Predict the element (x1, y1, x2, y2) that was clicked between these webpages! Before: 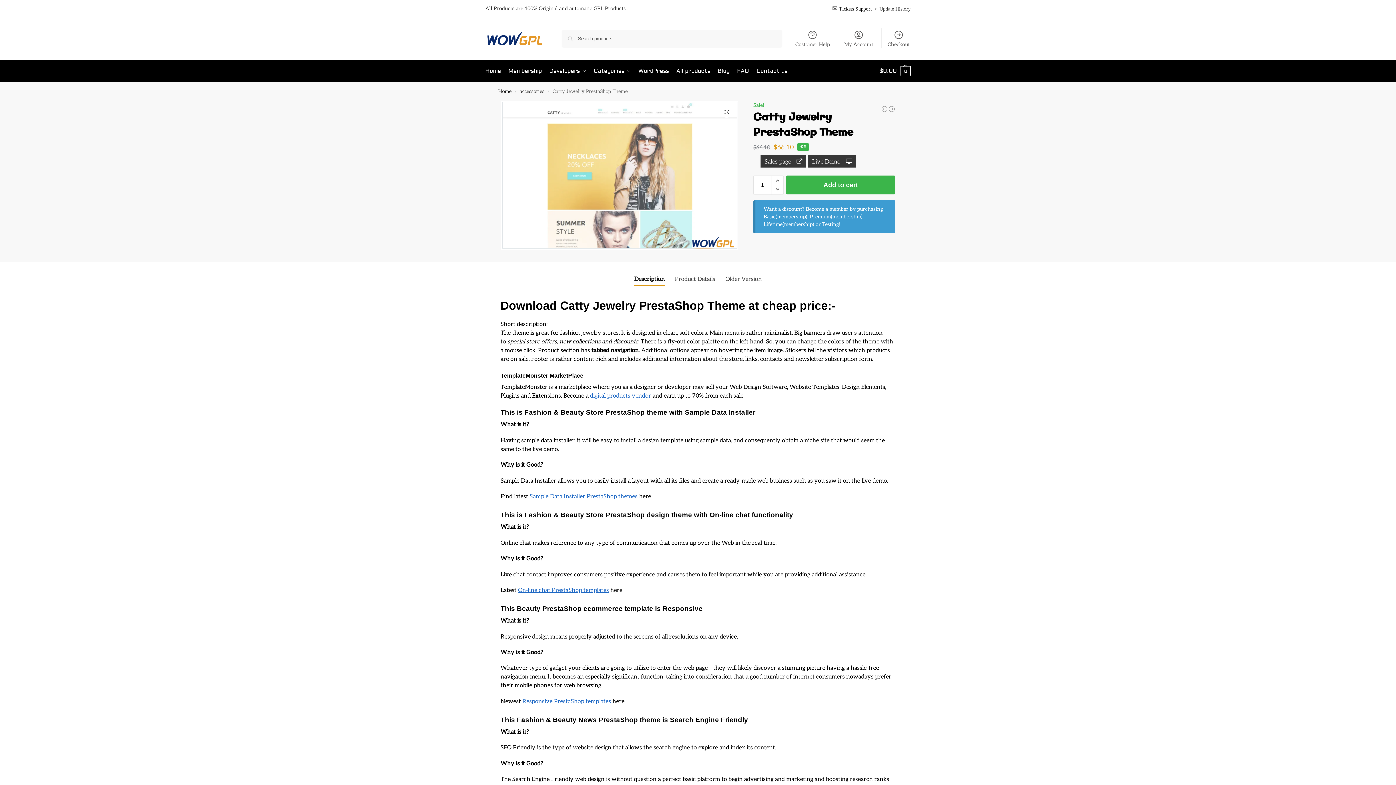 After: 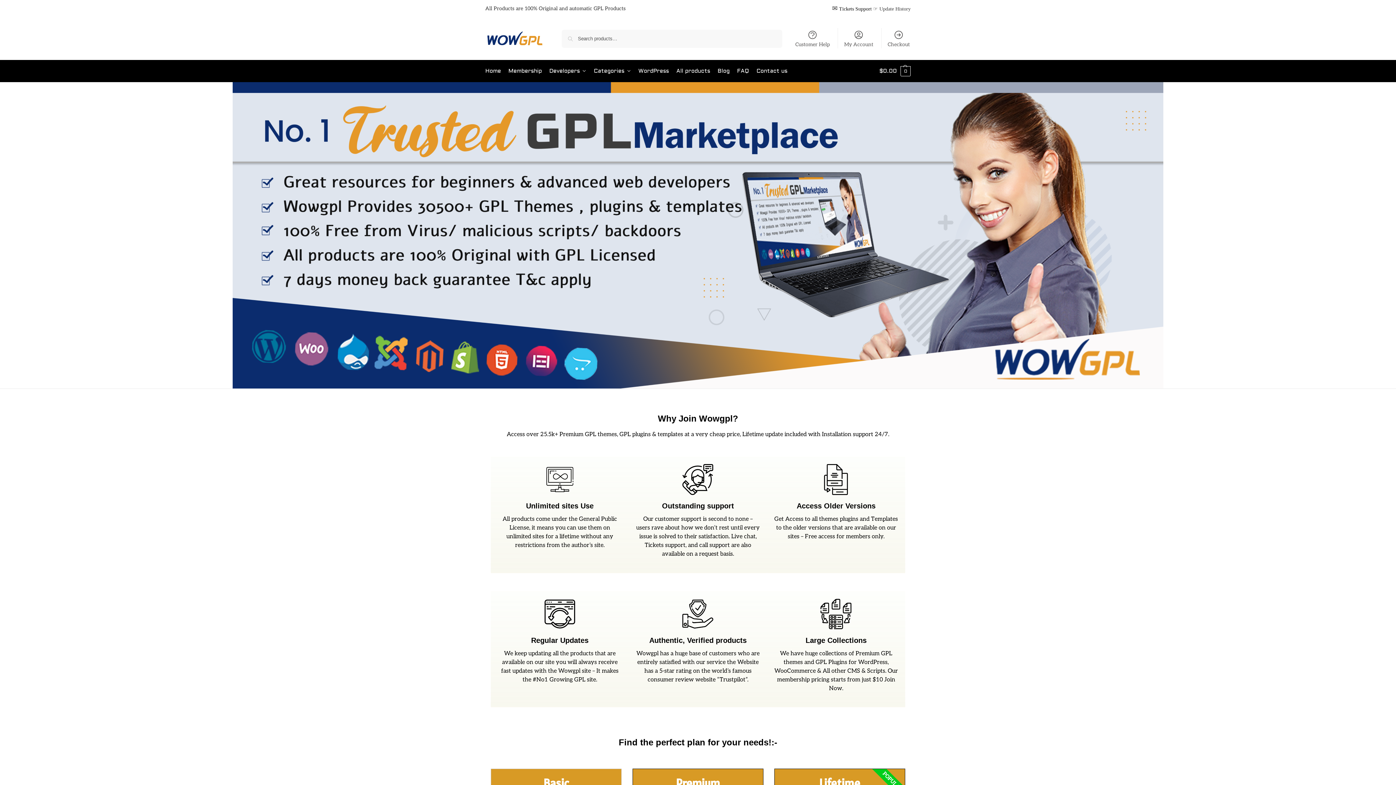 Action: label: Home bbox: (498, 88, 511, 94)